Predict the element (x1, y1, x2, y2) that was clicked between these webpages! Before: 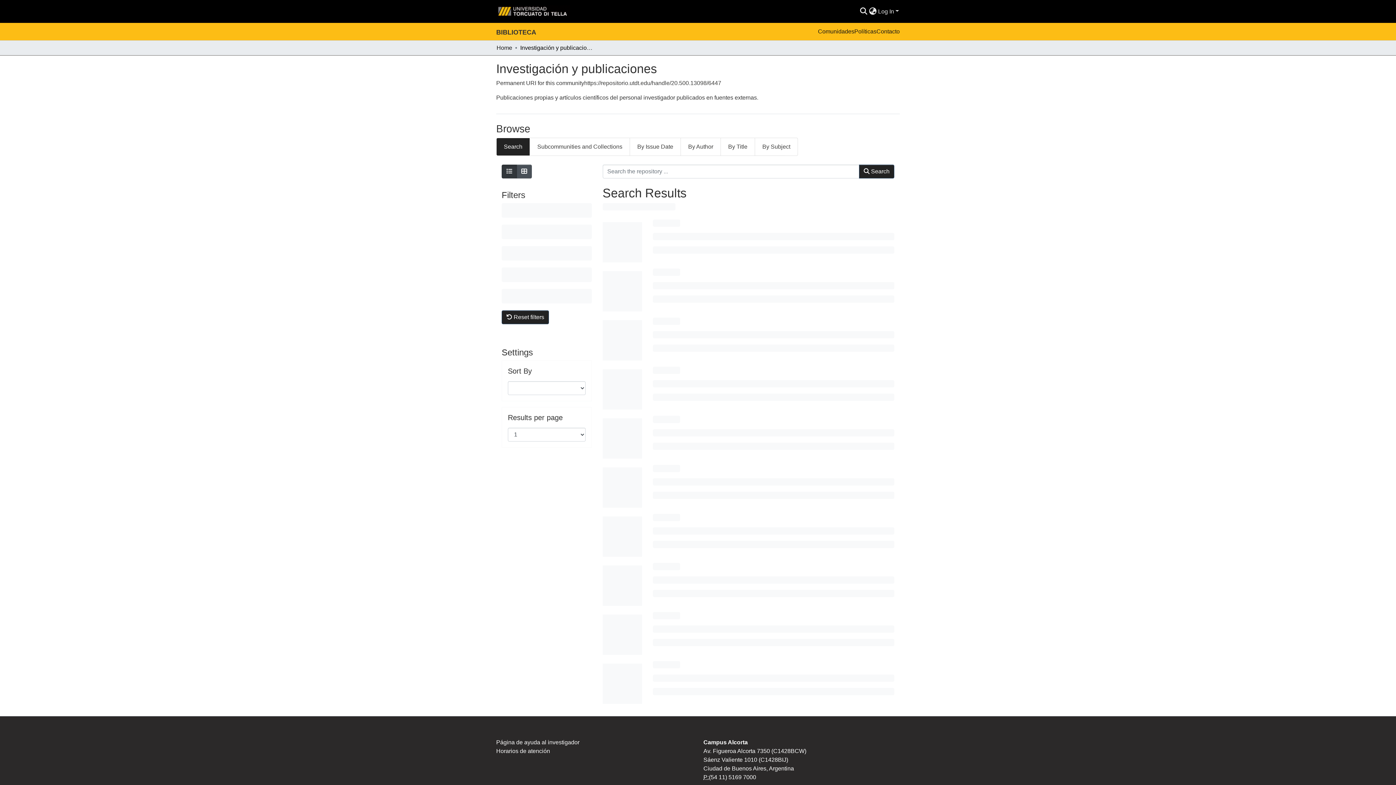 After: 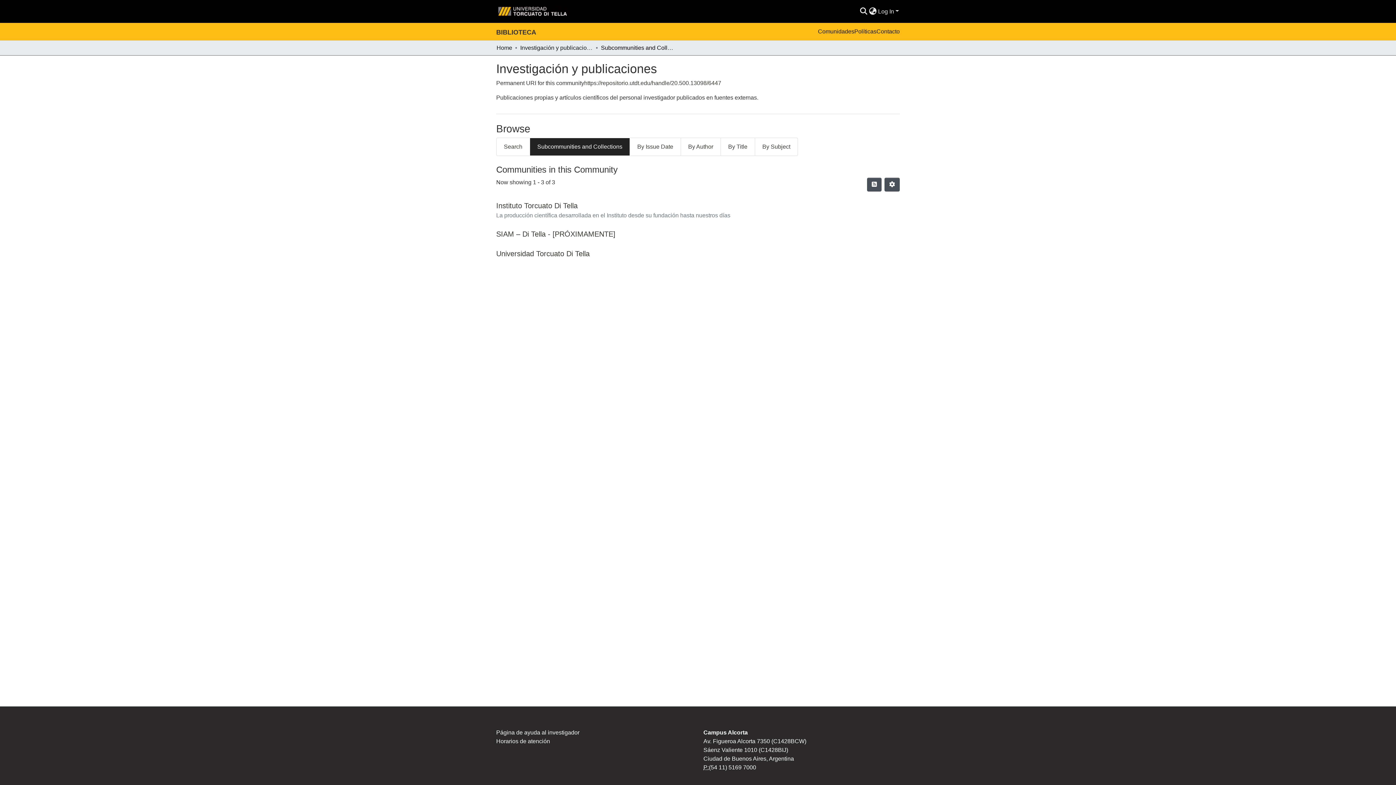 Action: label: Subcommunities and Collections bbox: (530, 137, 630, 156)